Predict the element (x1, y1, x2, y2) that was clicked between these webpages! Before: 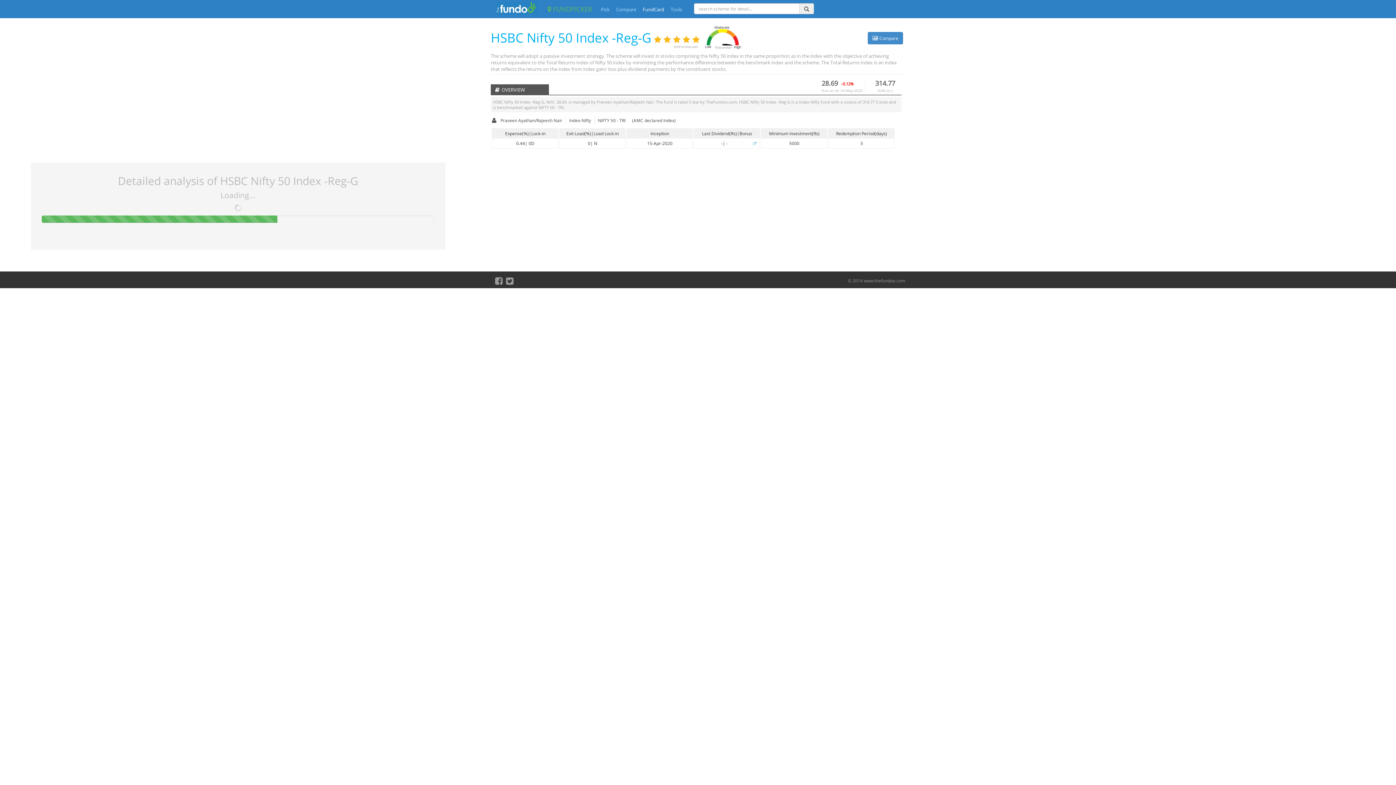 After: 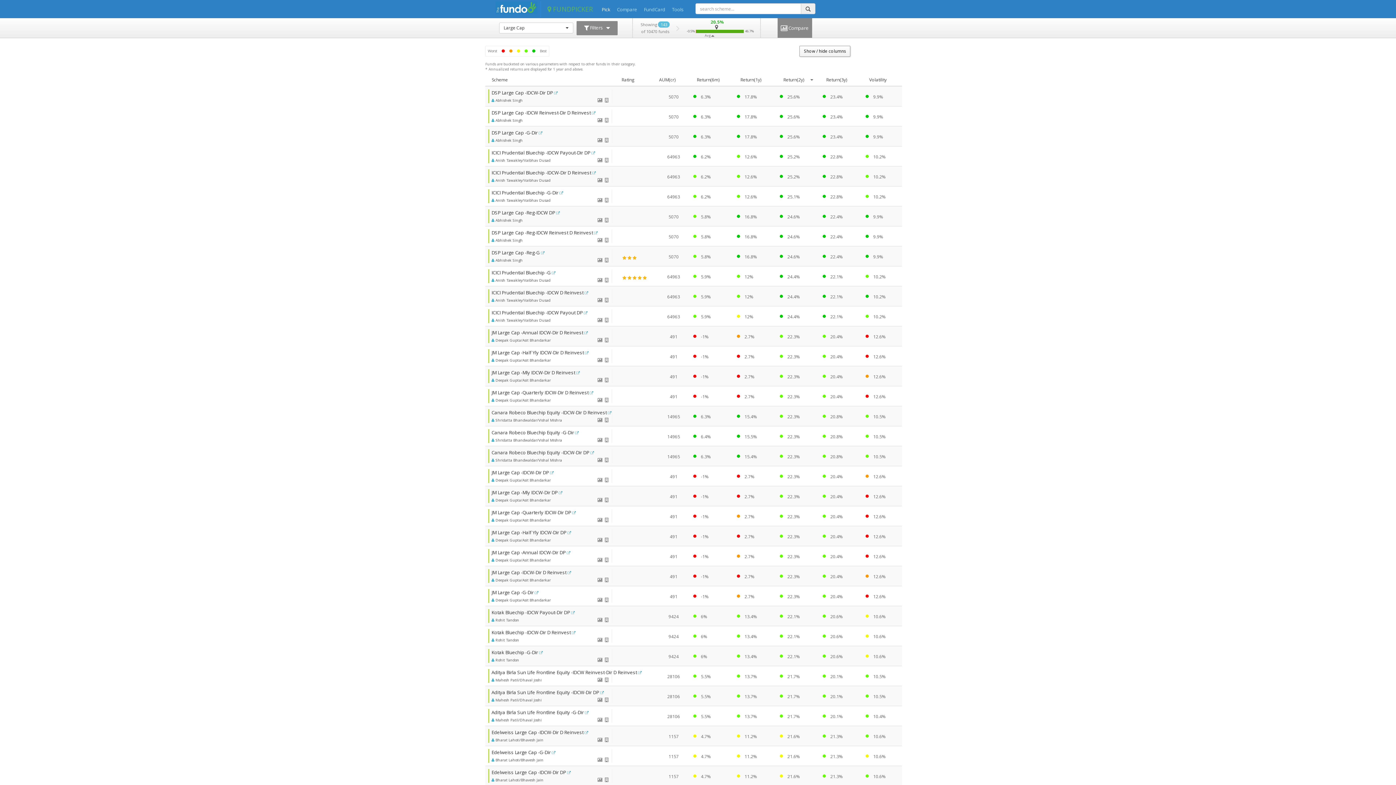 Action: label:  FUNDPICKER bbox: (542, 0, 597, 18)